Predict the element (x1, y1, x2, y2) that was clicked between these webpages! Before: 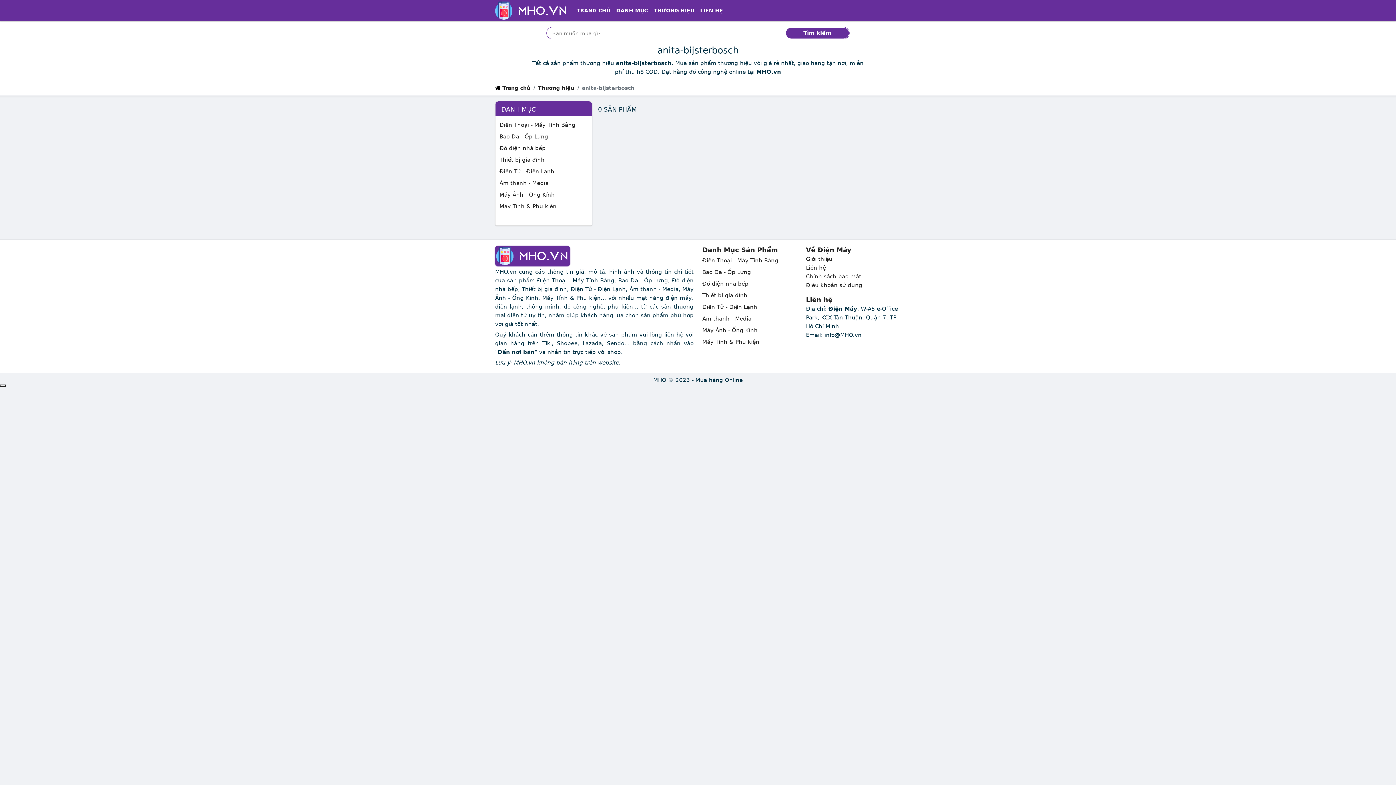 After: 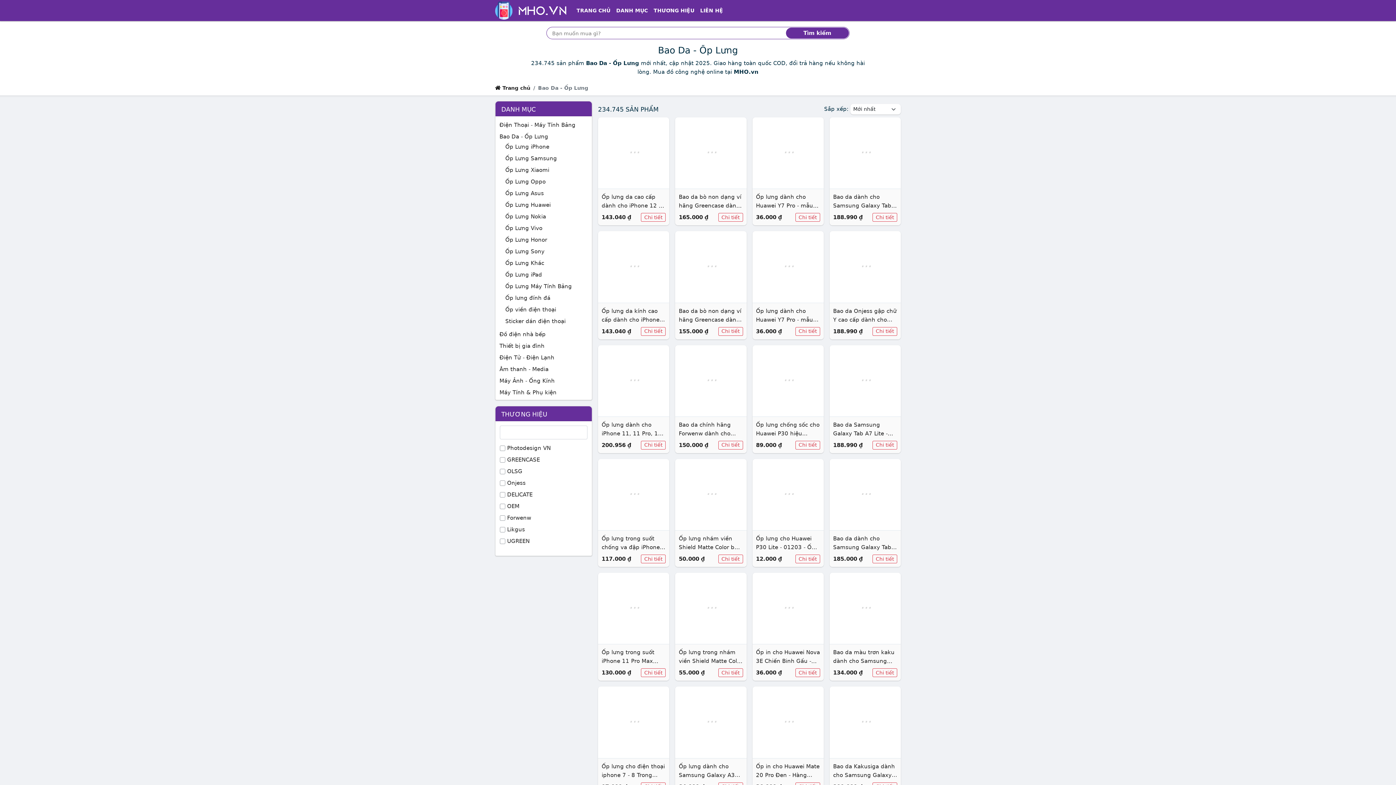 Action: label: Bao Da - Ốp Lưng bbox: (499, 133, 548, 140)